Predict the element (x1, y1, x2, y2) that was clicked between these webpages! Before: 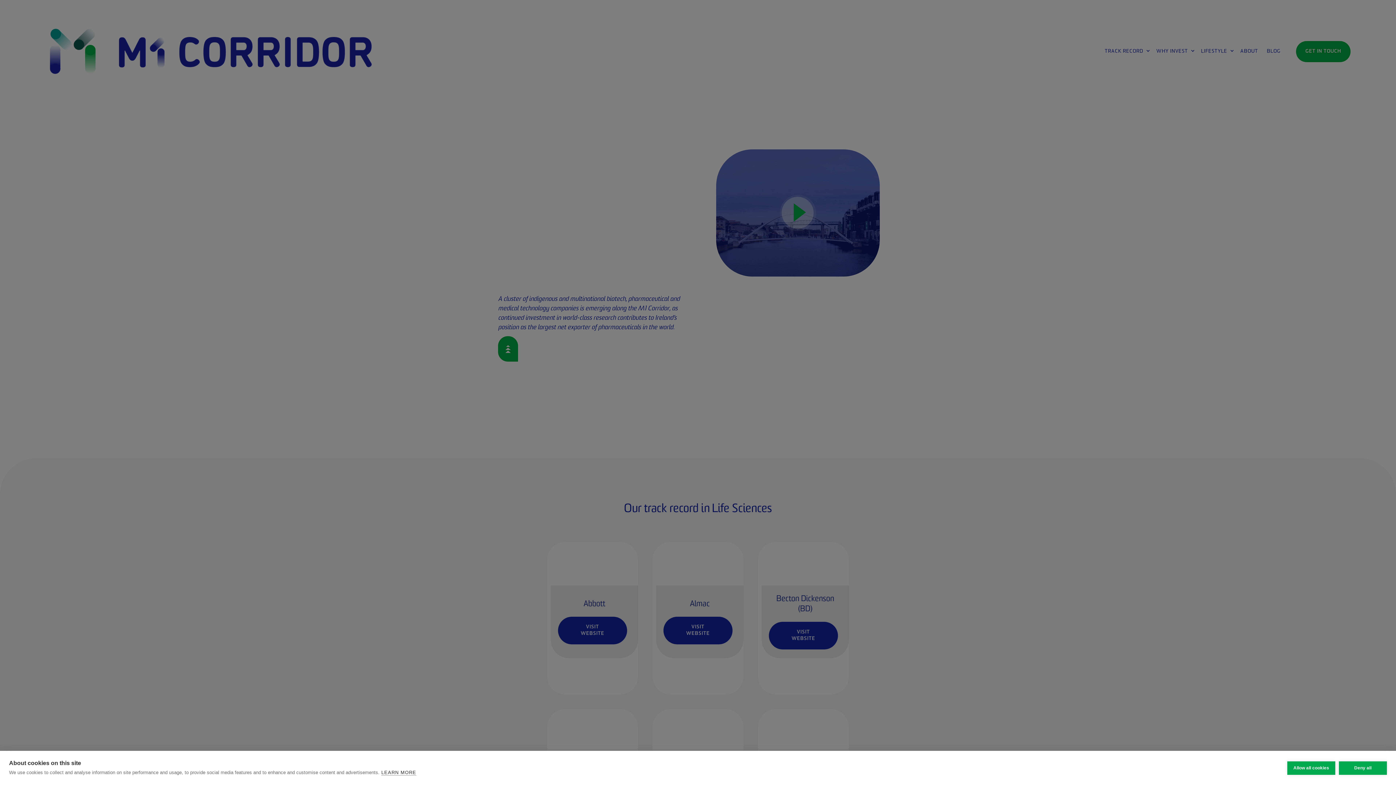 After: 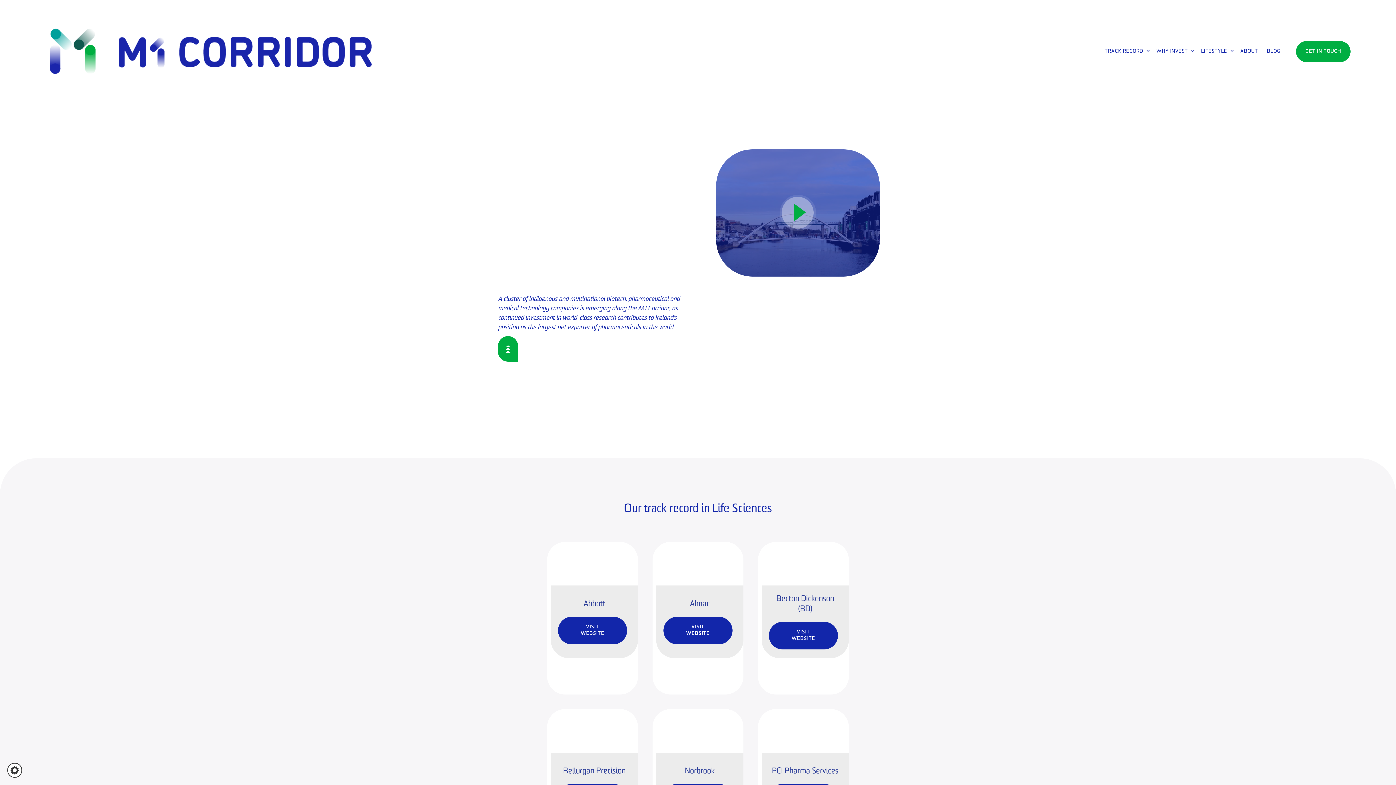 Action: bbox: (1339, 761, 1387, 775) label: Deny all